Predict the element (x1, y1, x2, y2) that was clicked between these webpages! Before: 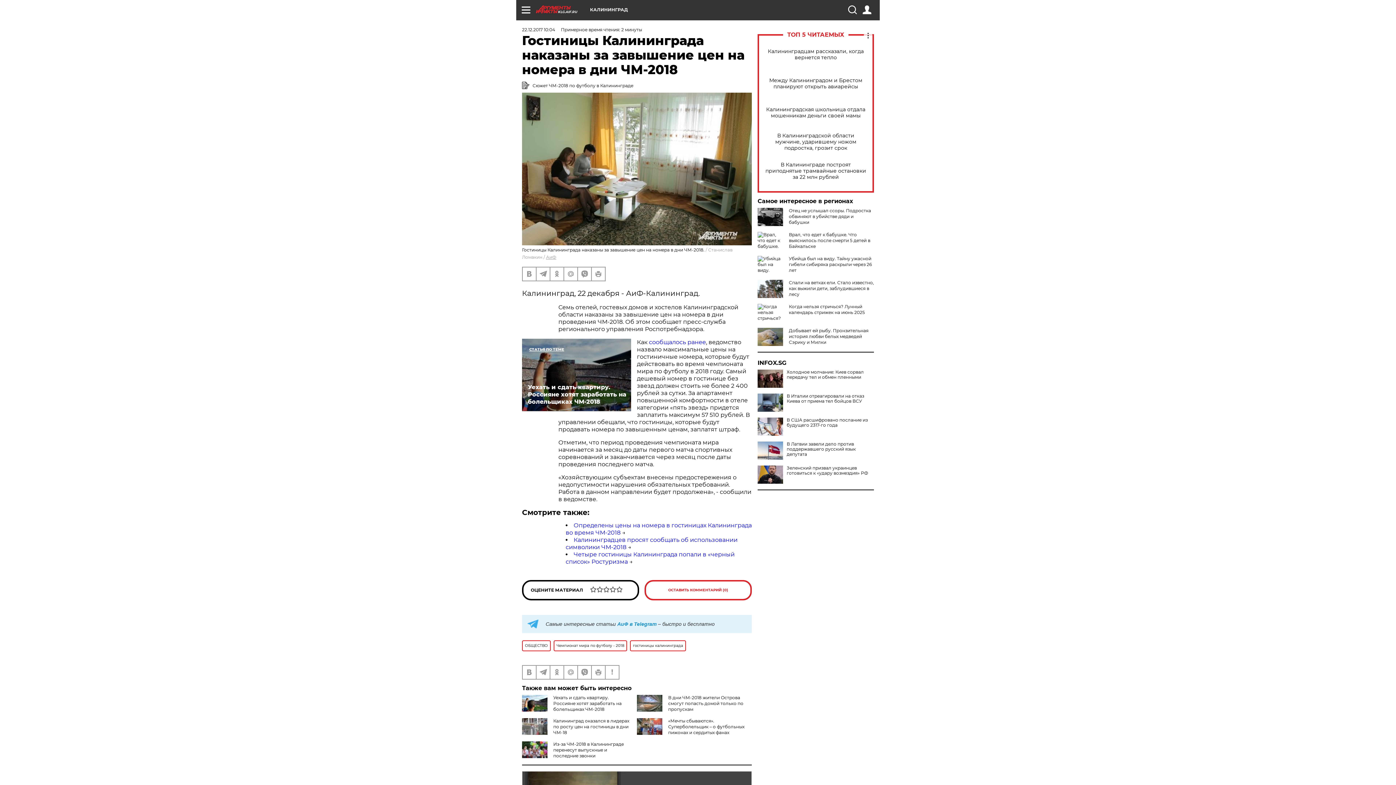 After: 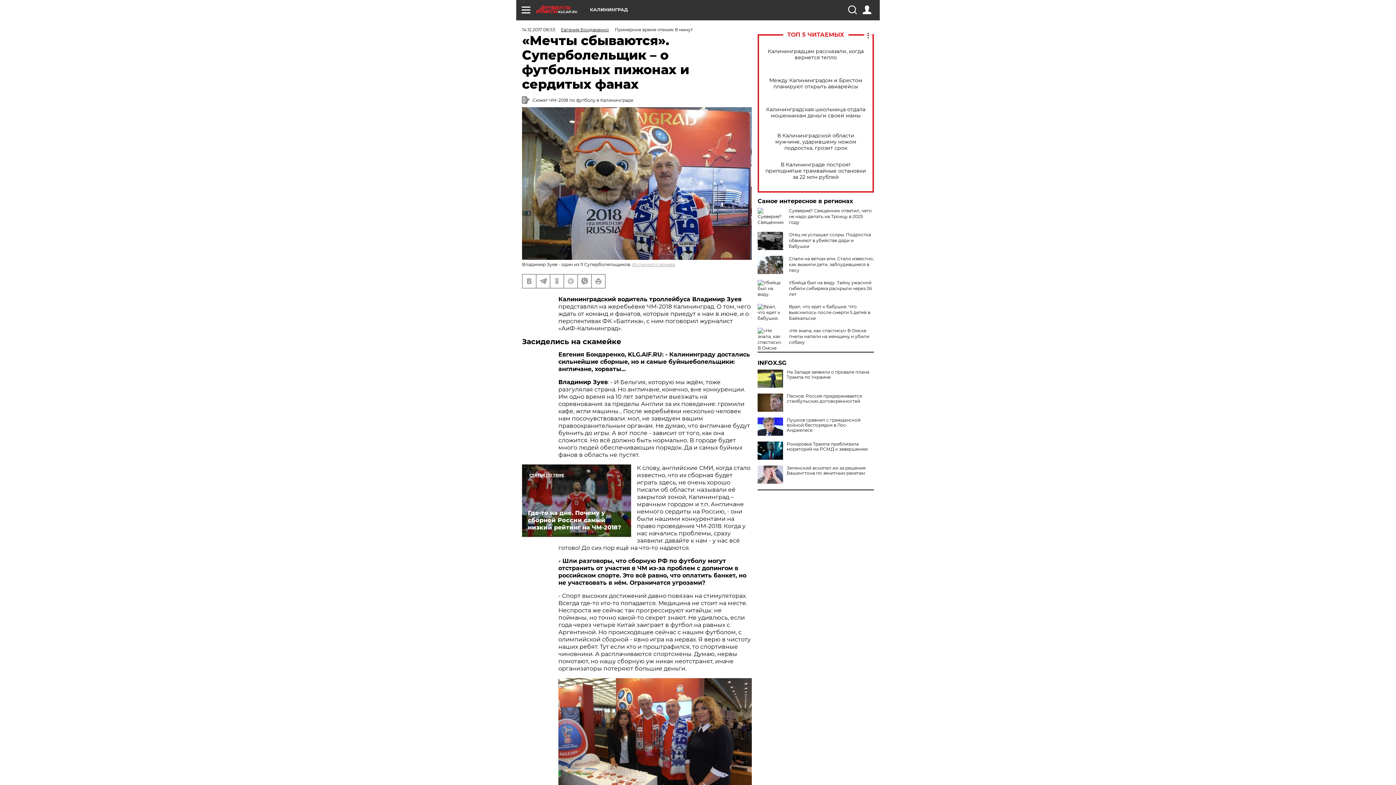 Action: bbox: (668, 718, 744, 735) label: «Мечты сбываются». Суперболельщик – о футбольных пижонах и сердитых фанах